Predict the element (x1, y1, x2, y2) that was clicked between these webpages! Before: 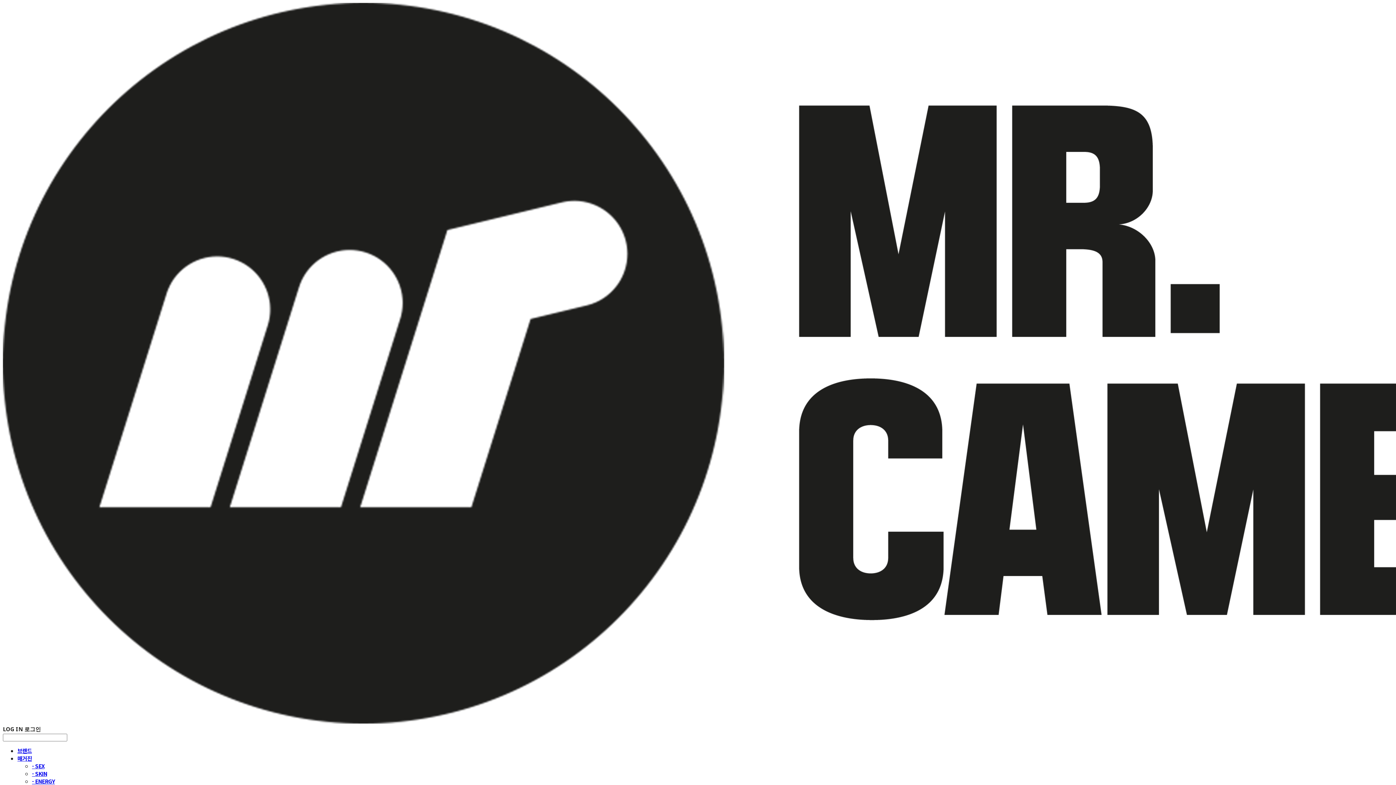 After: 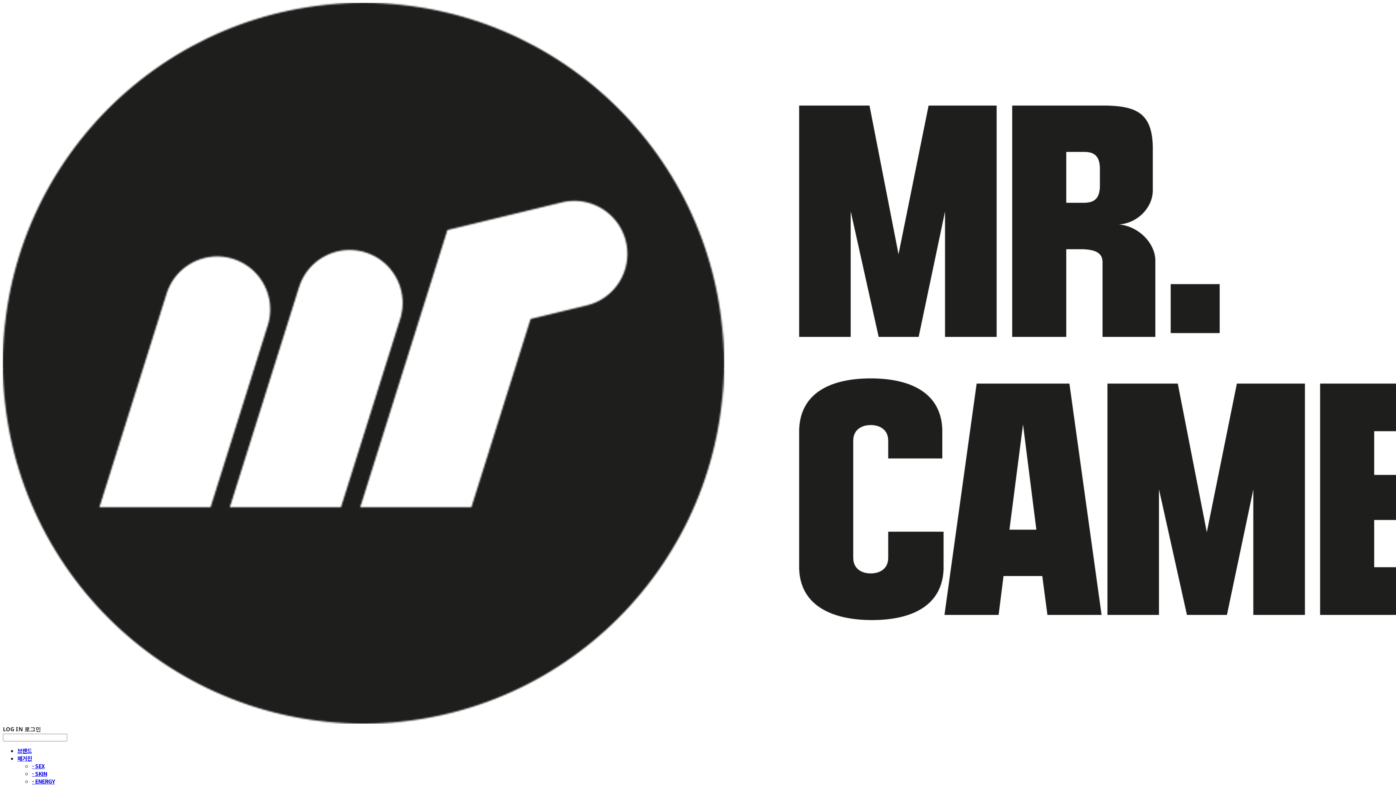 Action: label: - ENERGY bbox: (32, 777, 54, 785)